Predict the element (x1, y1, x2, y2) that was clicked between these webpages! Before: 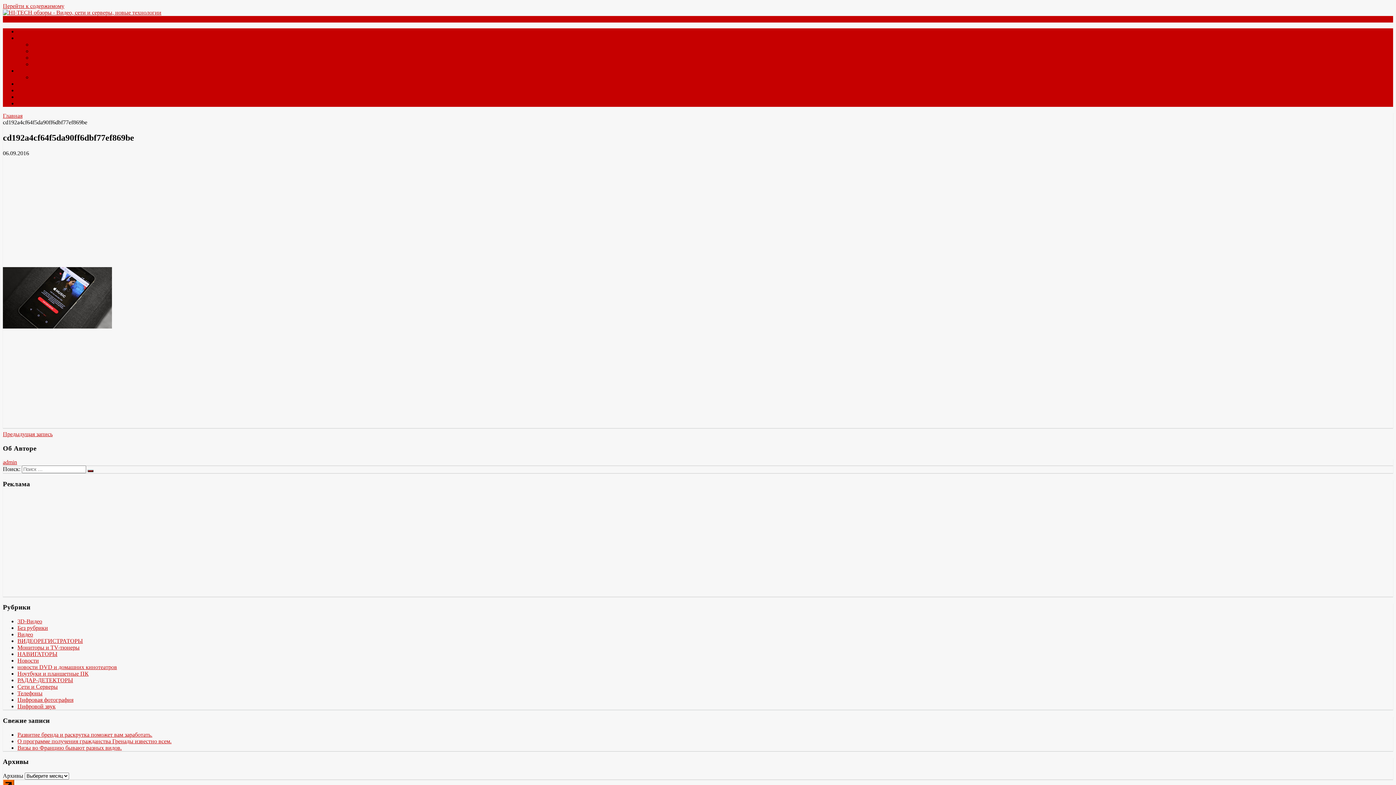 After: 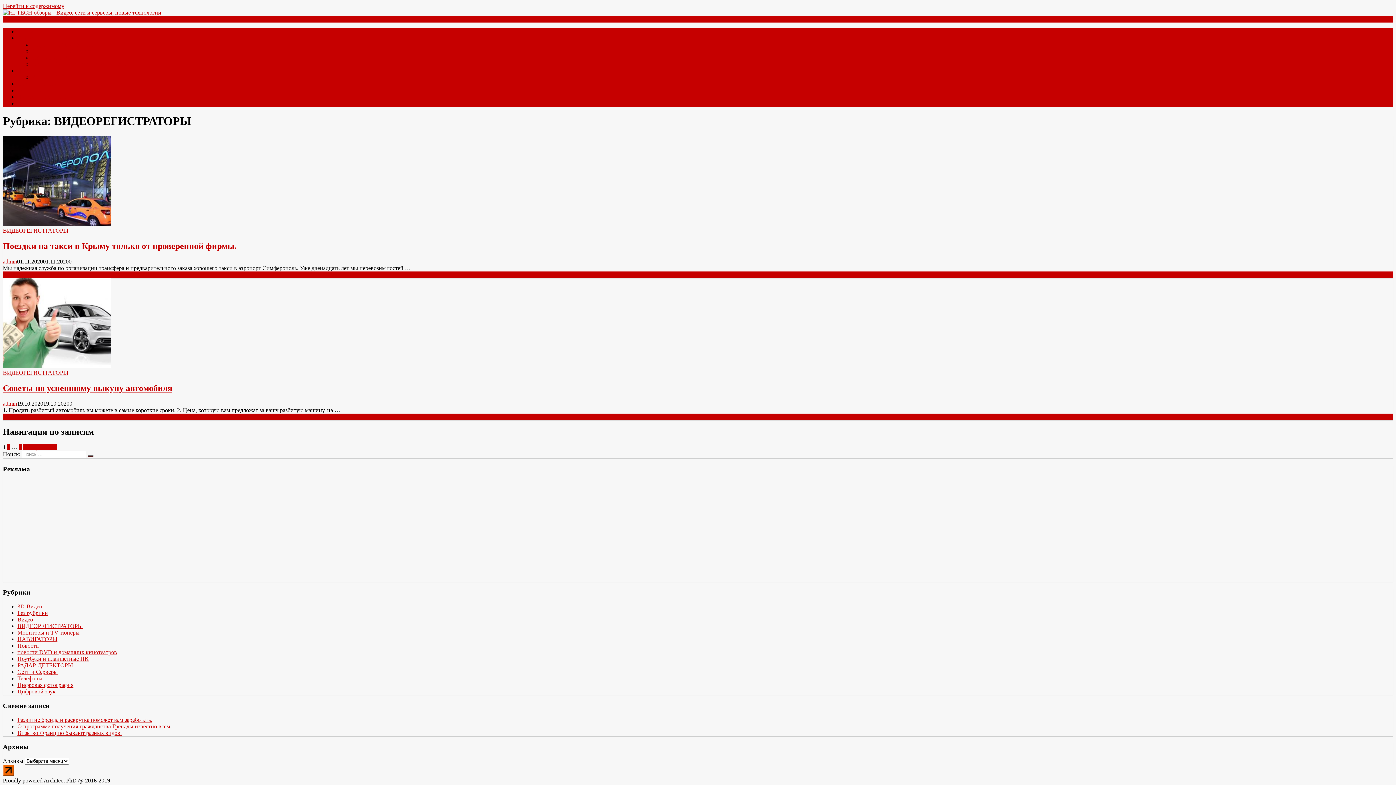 Action: bbox: (17, 638, 82, 644) label: ВИДЕОРЕГИСТРАТОРЫ